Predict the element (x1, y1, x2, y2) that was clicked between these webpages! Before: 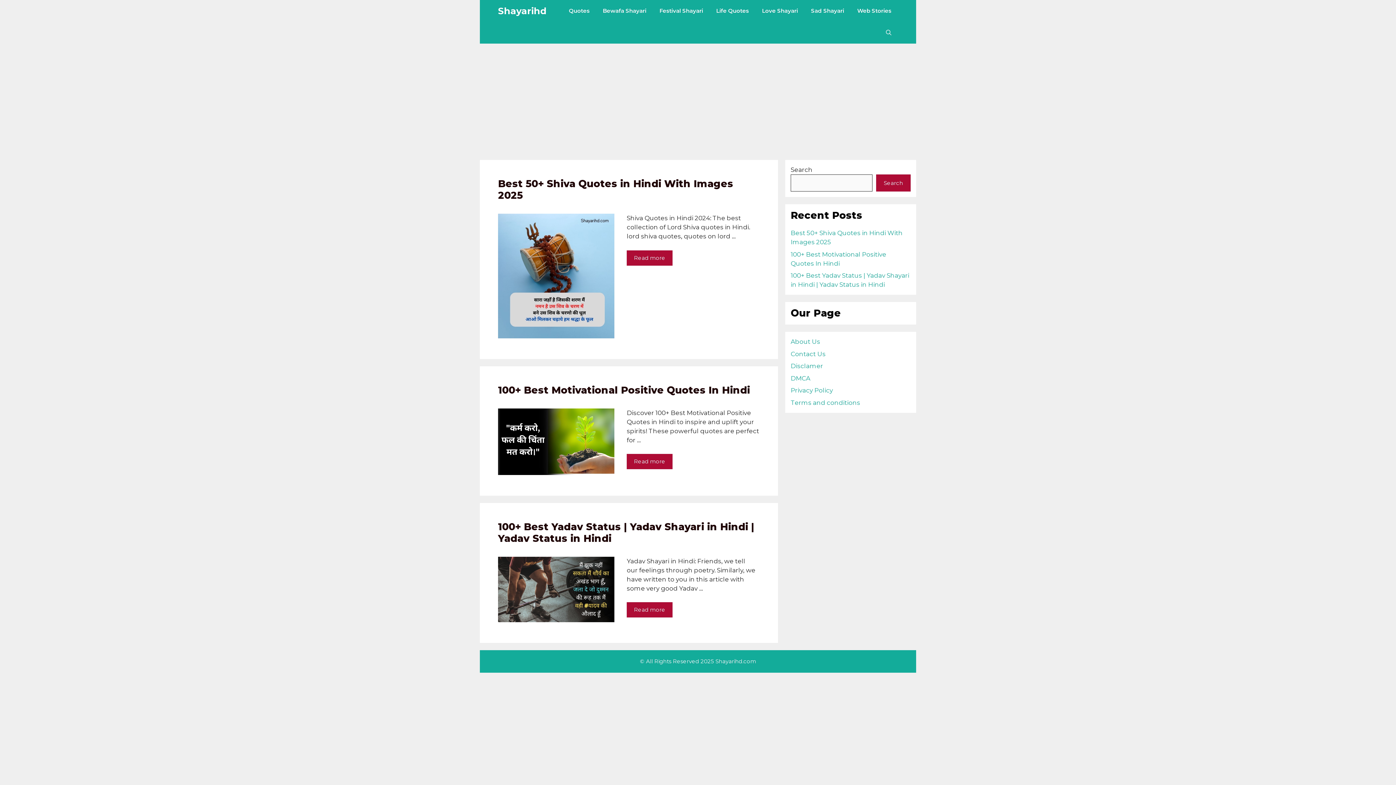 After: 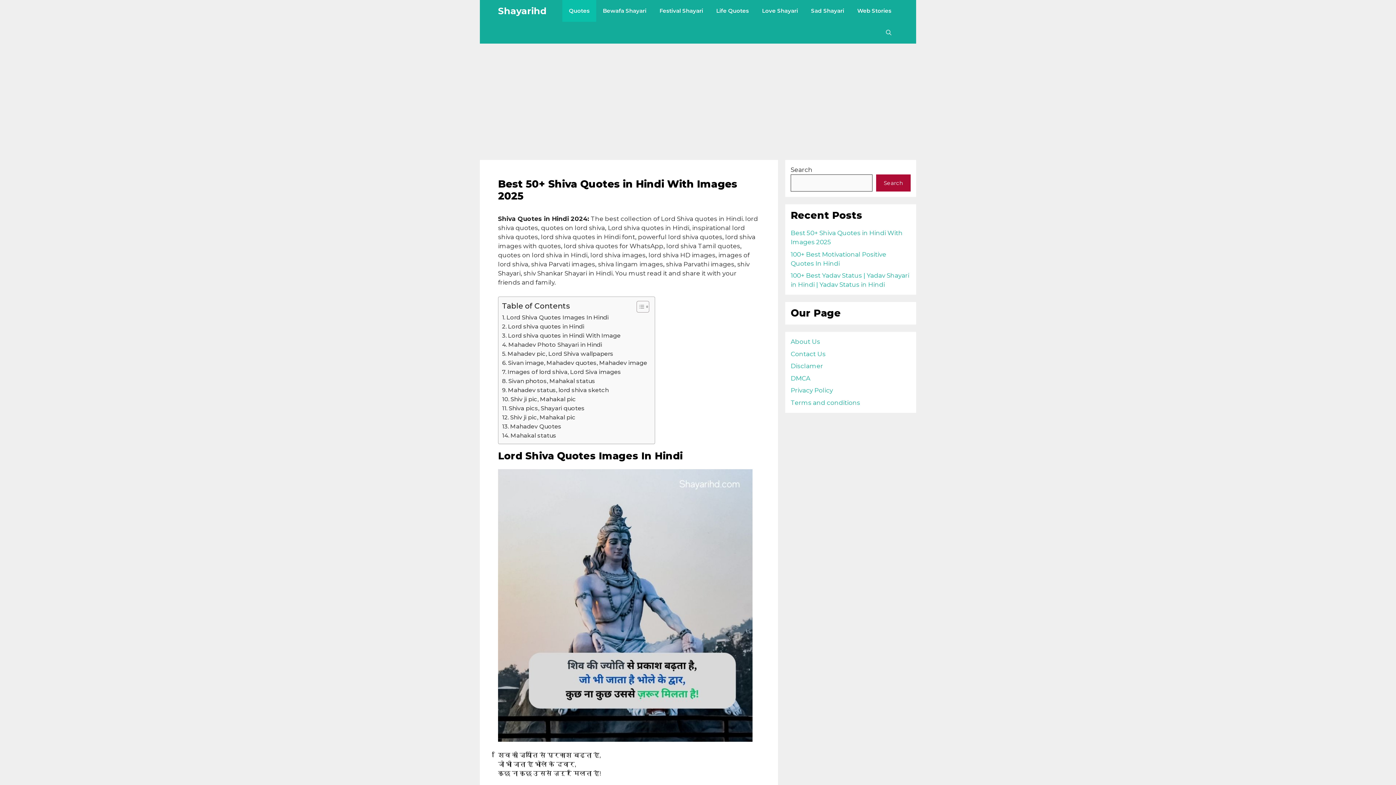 Action: label: Read more about Best 50+ Shiva Quotes in Hindi With Images 2025 bbox: (626, 250, 672, 265)